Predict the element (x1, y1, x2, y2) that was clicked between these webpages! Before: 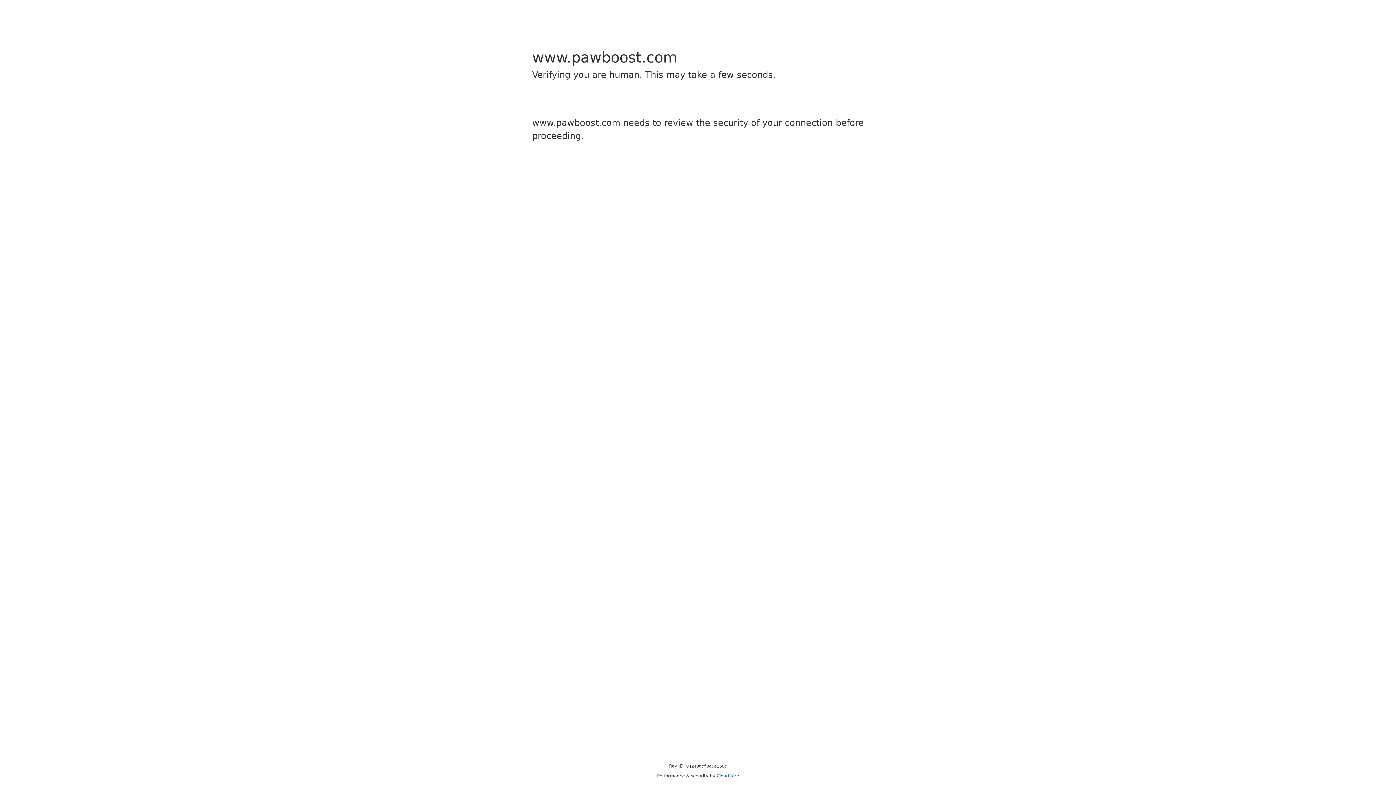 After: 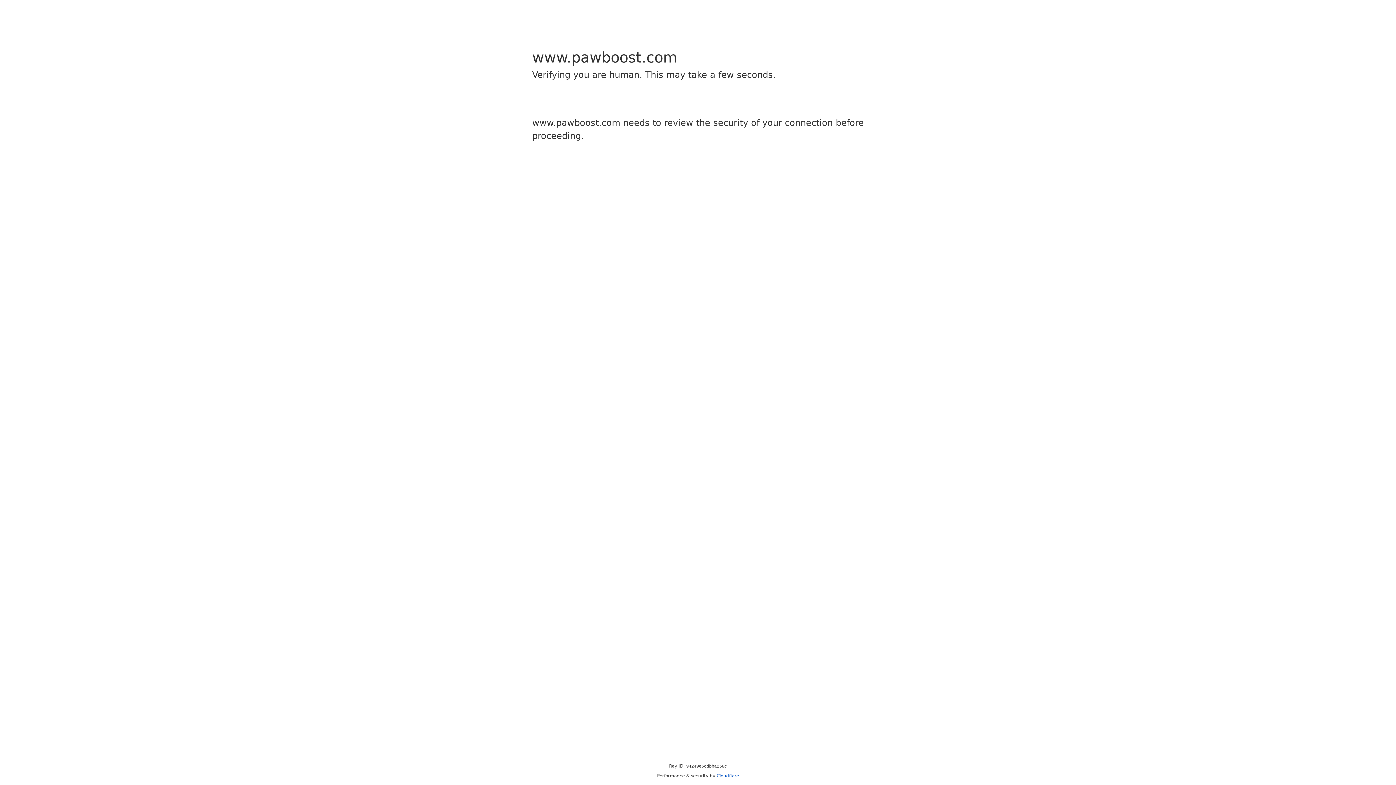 Action: label: Cloudflare bbox: (716, 773, 739, 778)